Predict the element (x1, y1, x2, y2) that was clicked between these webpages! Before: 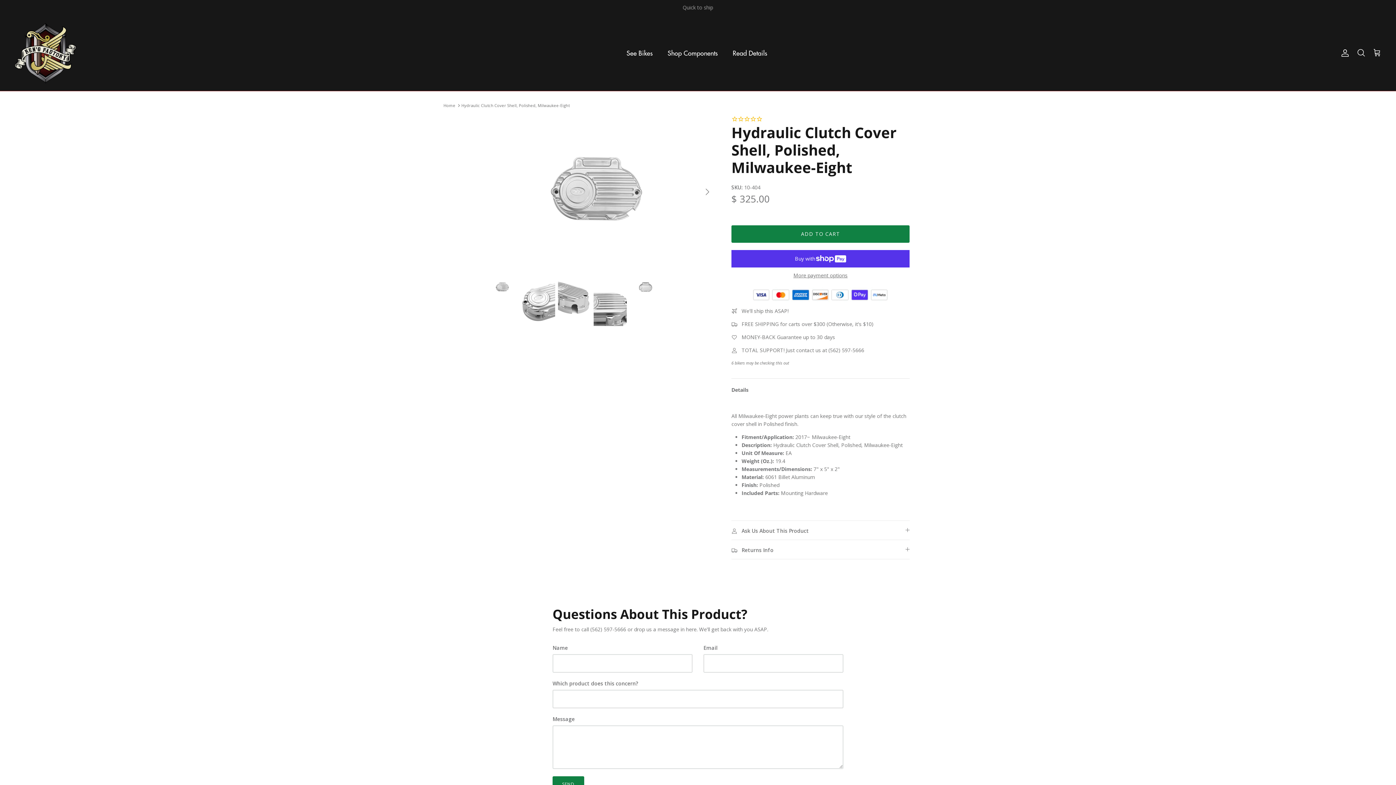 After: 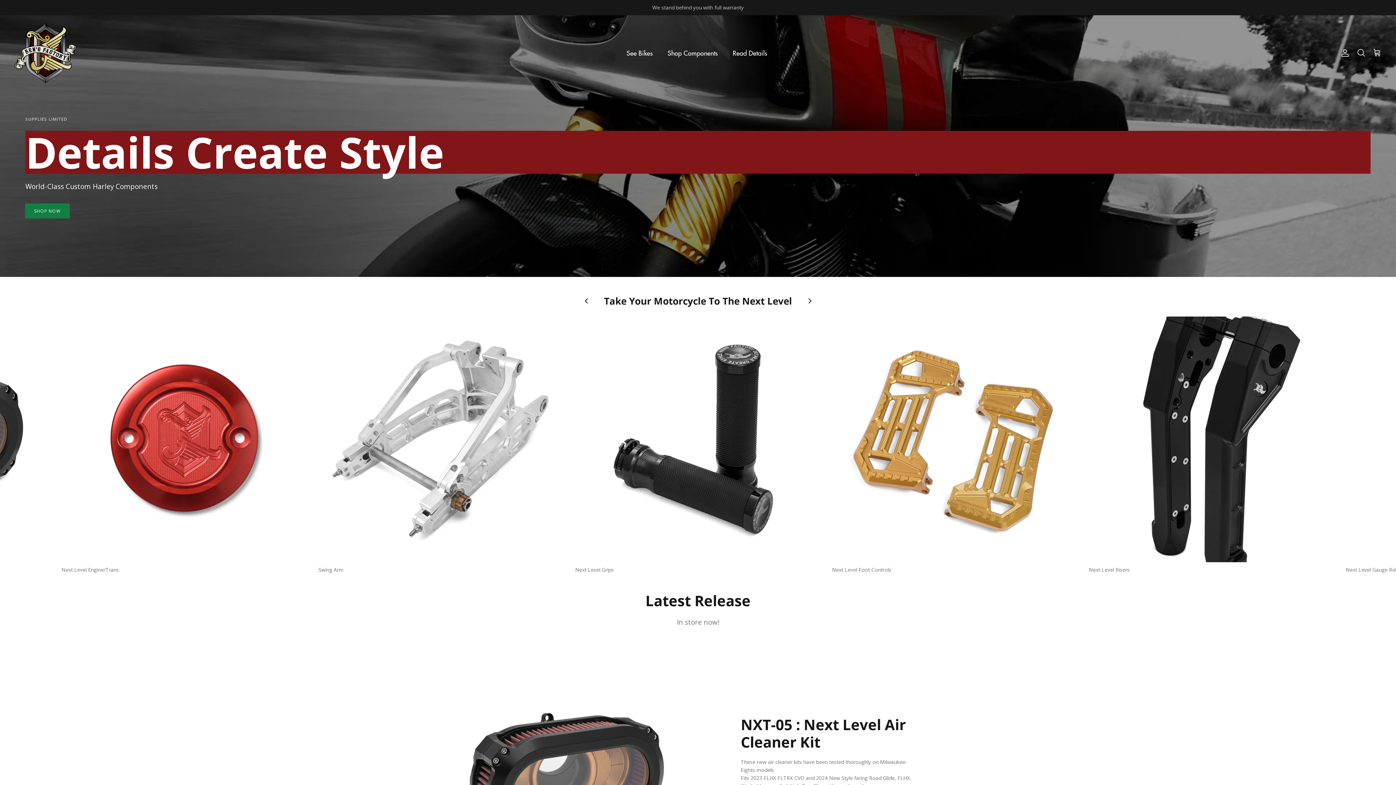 Action: bbox: (443, 102, 455, 108) label: Home